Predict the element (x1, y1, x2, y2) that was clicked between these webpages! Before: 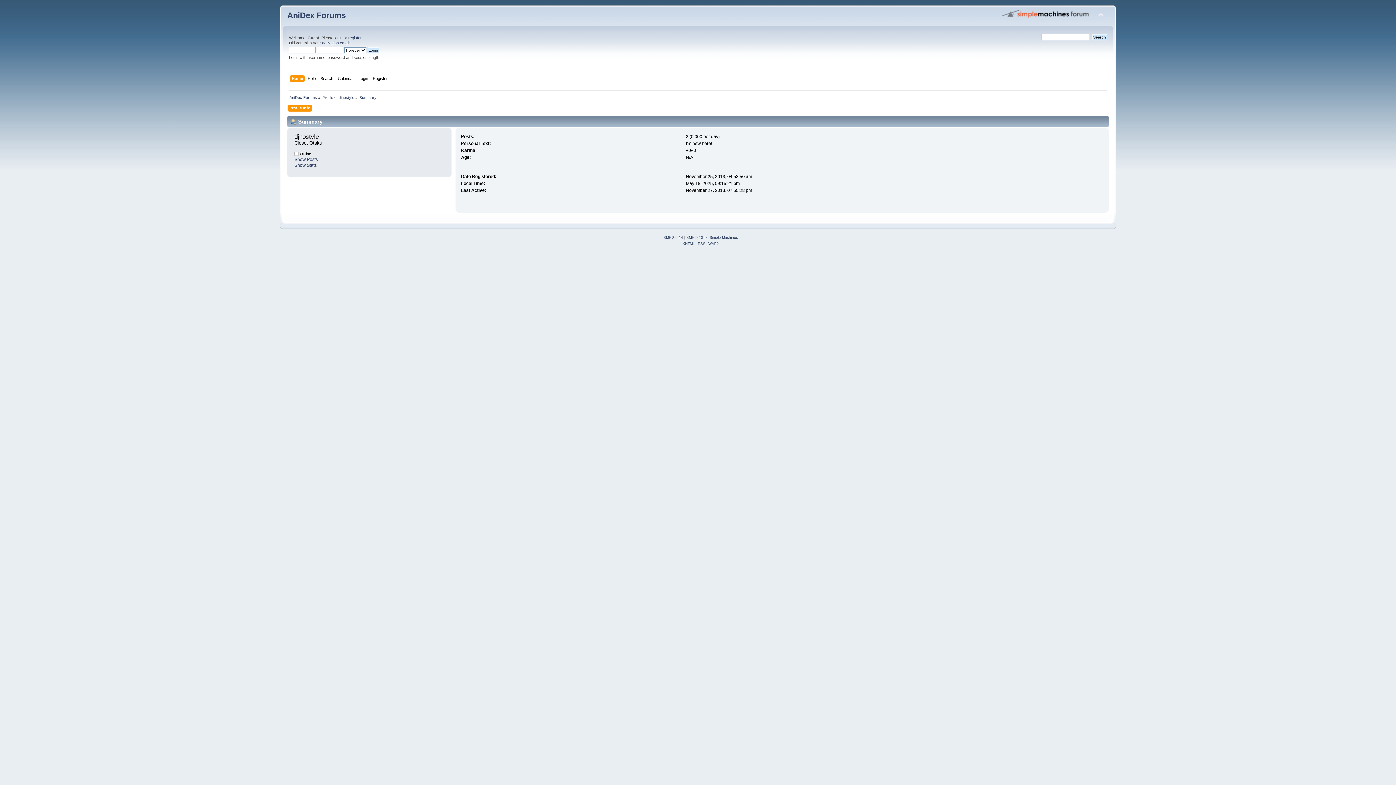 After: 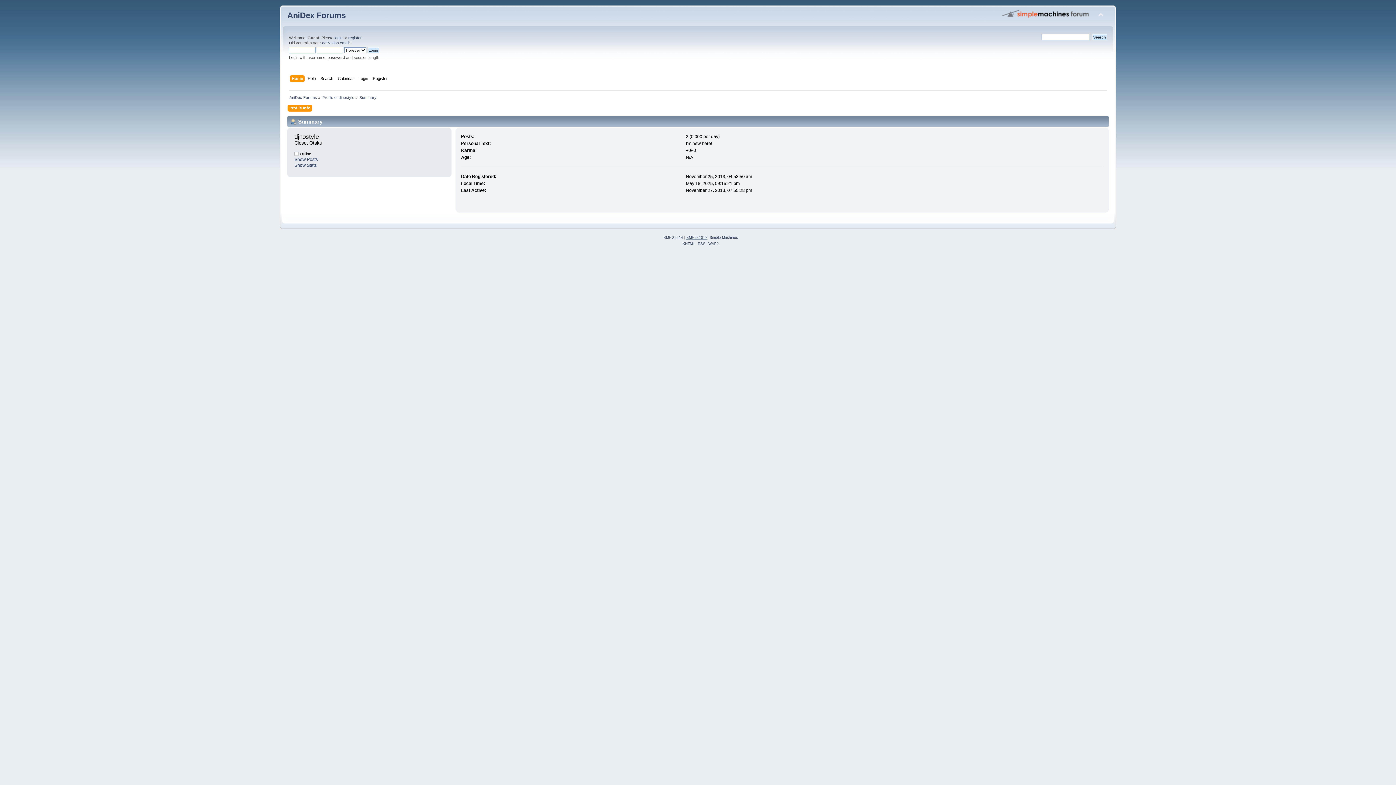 Action: label: SMF © 2017 bbox: (686, 235, 707, 239)